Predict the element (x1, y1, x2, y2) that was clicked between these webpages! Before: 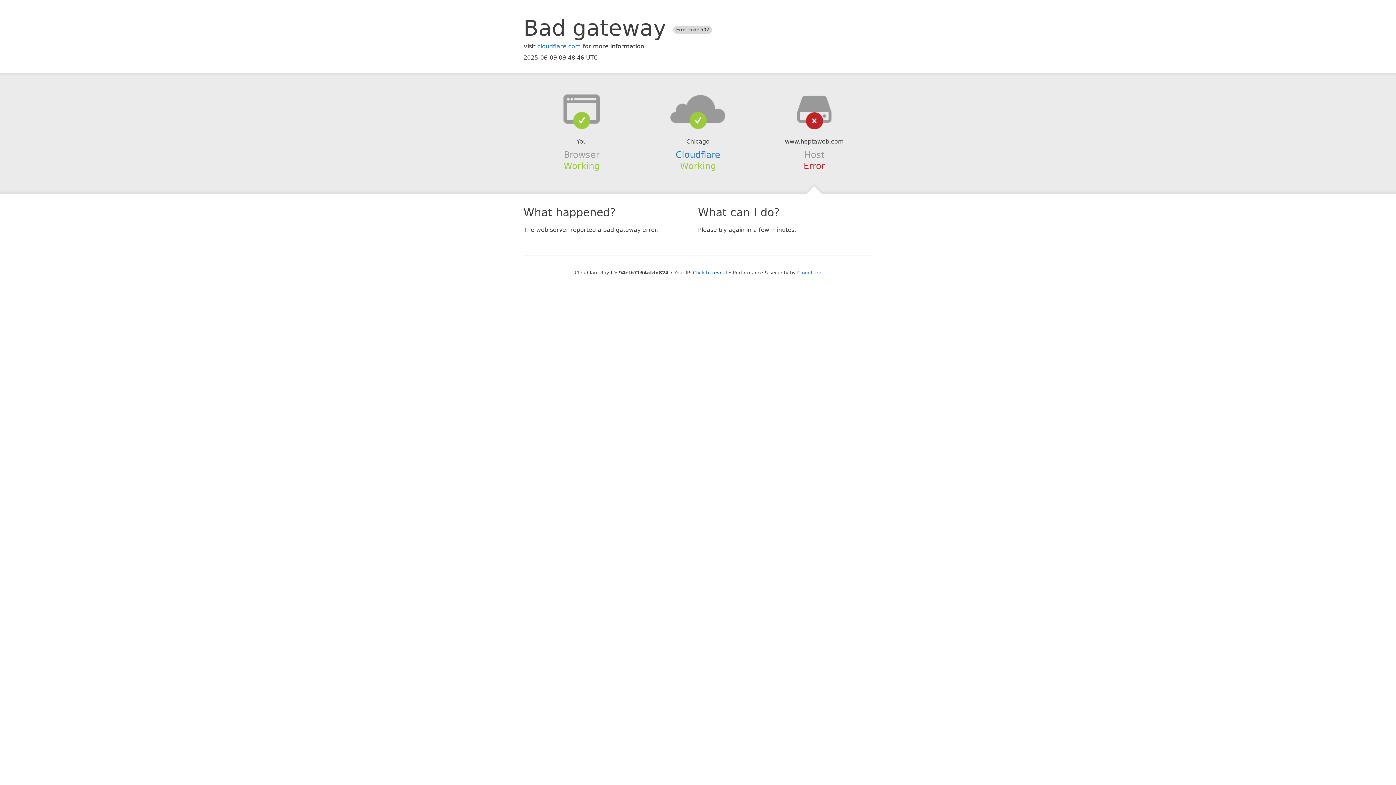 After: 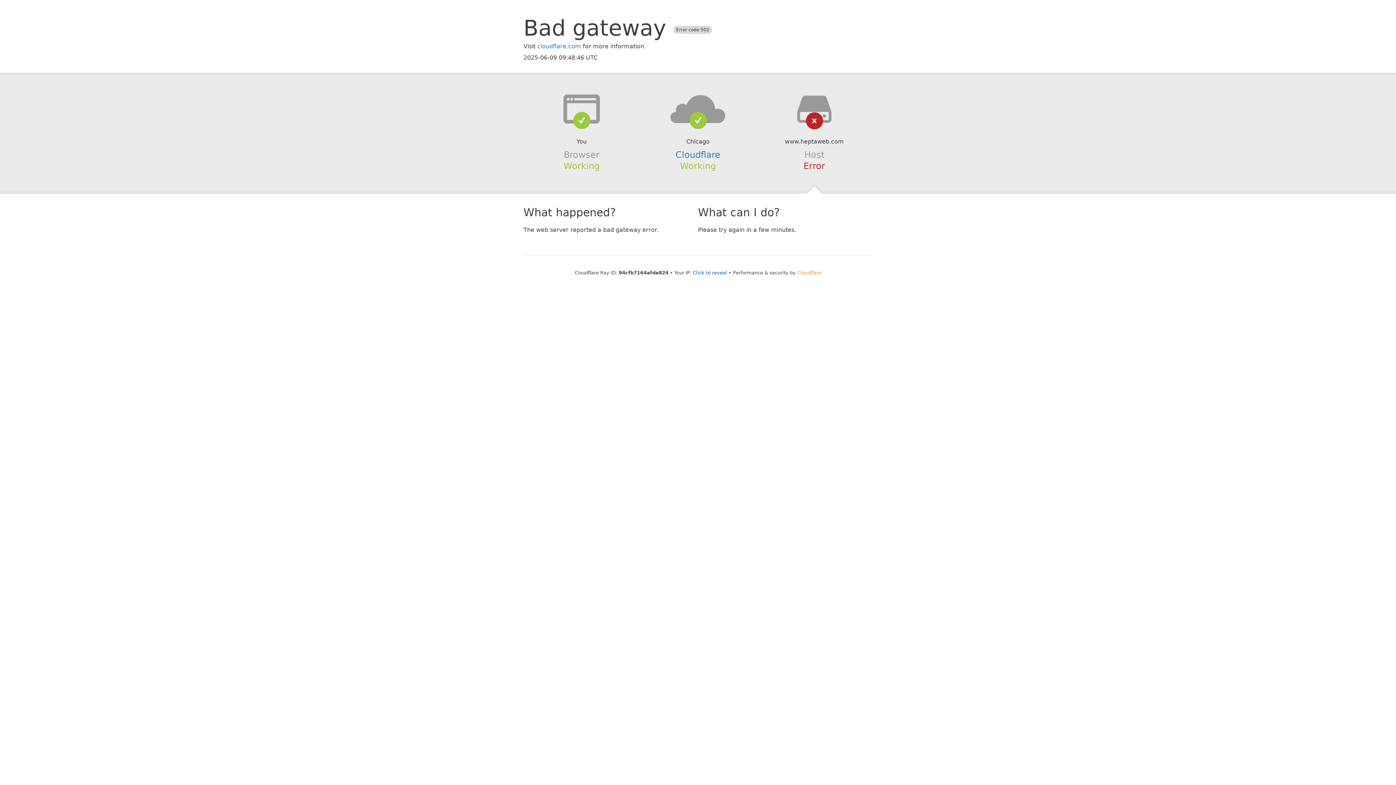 Action: bbox: (797, 270, 821, 275) label: Cloudflare